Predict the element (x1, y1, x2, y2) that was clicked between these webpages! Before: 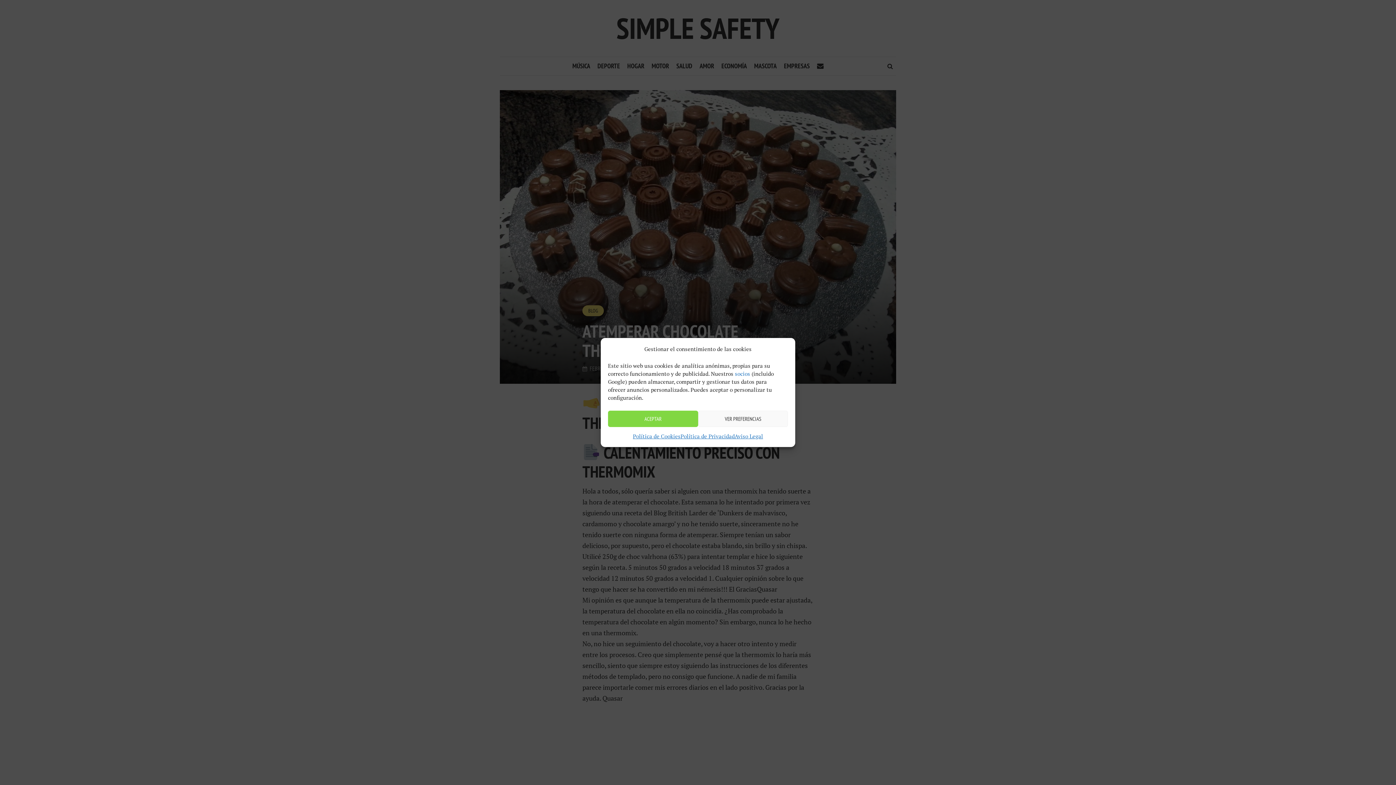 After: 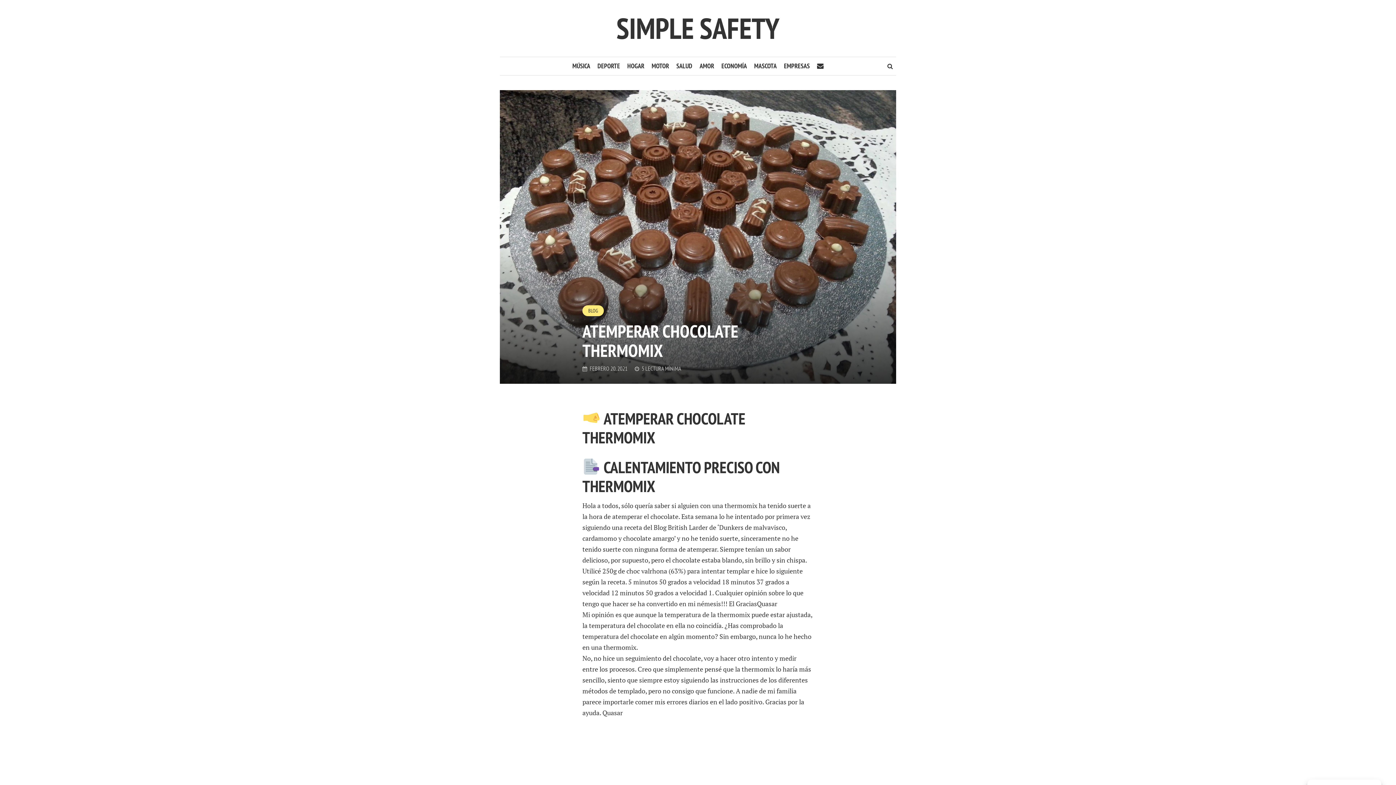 Action: bbox: (608, 410, 698, 427) label: ACEPTAR